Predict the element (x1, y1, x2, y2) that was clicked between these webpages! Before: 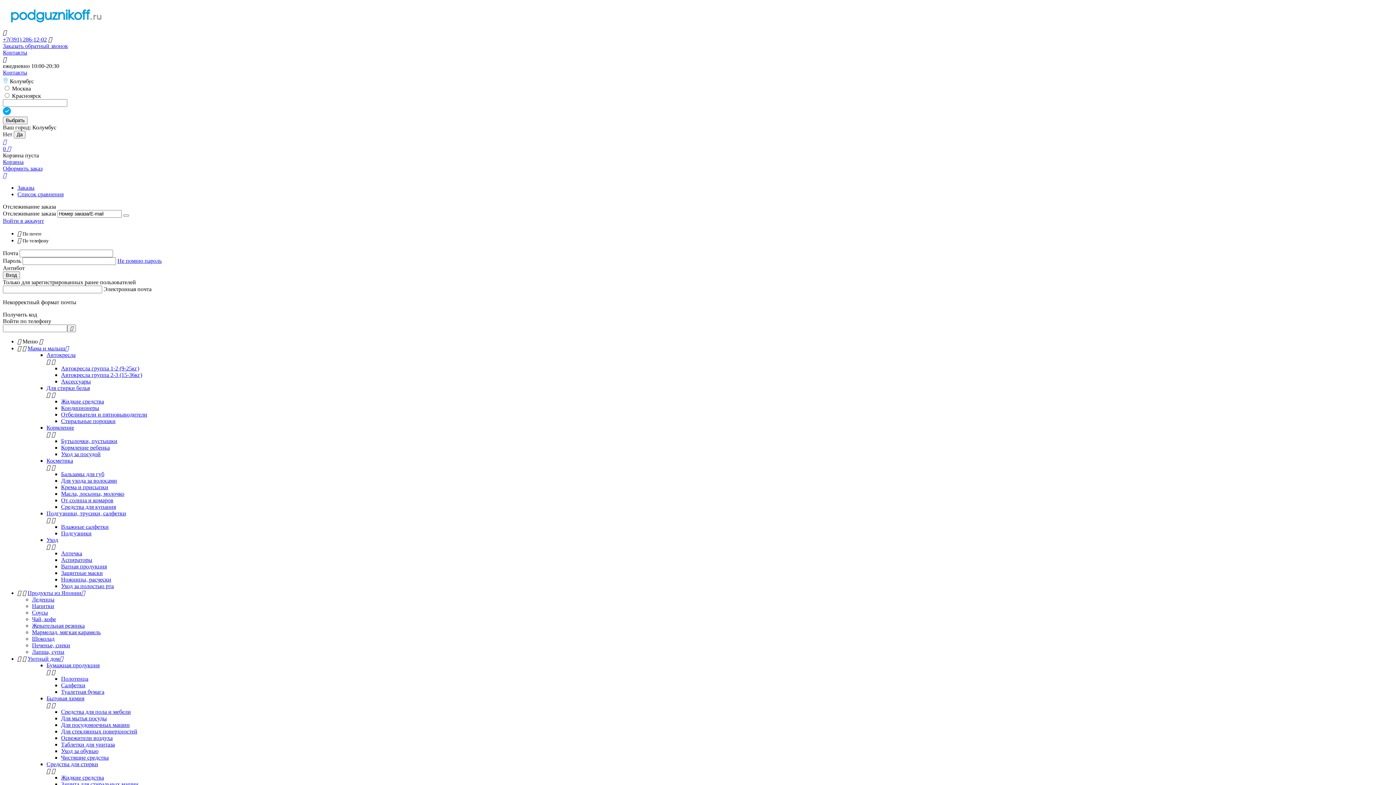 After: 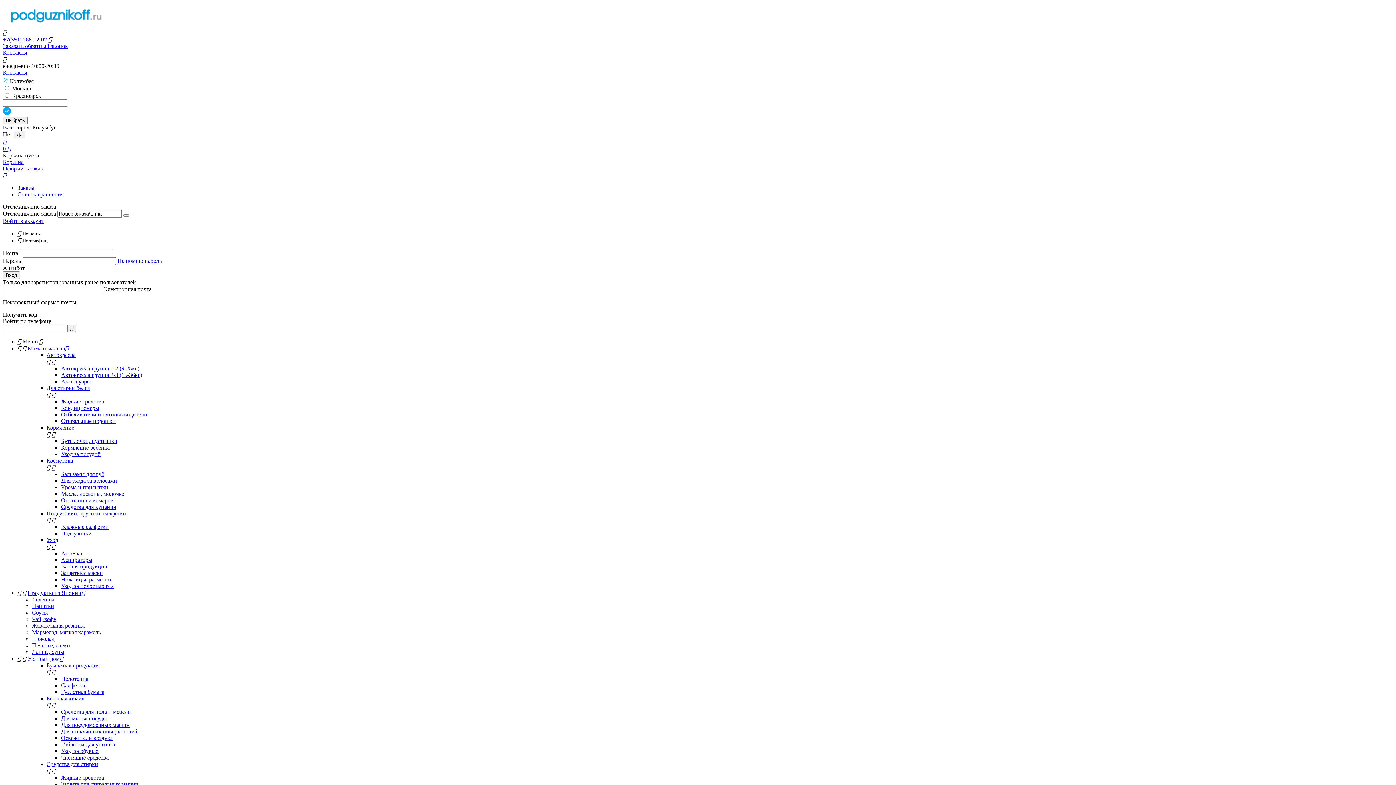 Action: label: Аксессуары bbox: (61, 378, 90, 384)